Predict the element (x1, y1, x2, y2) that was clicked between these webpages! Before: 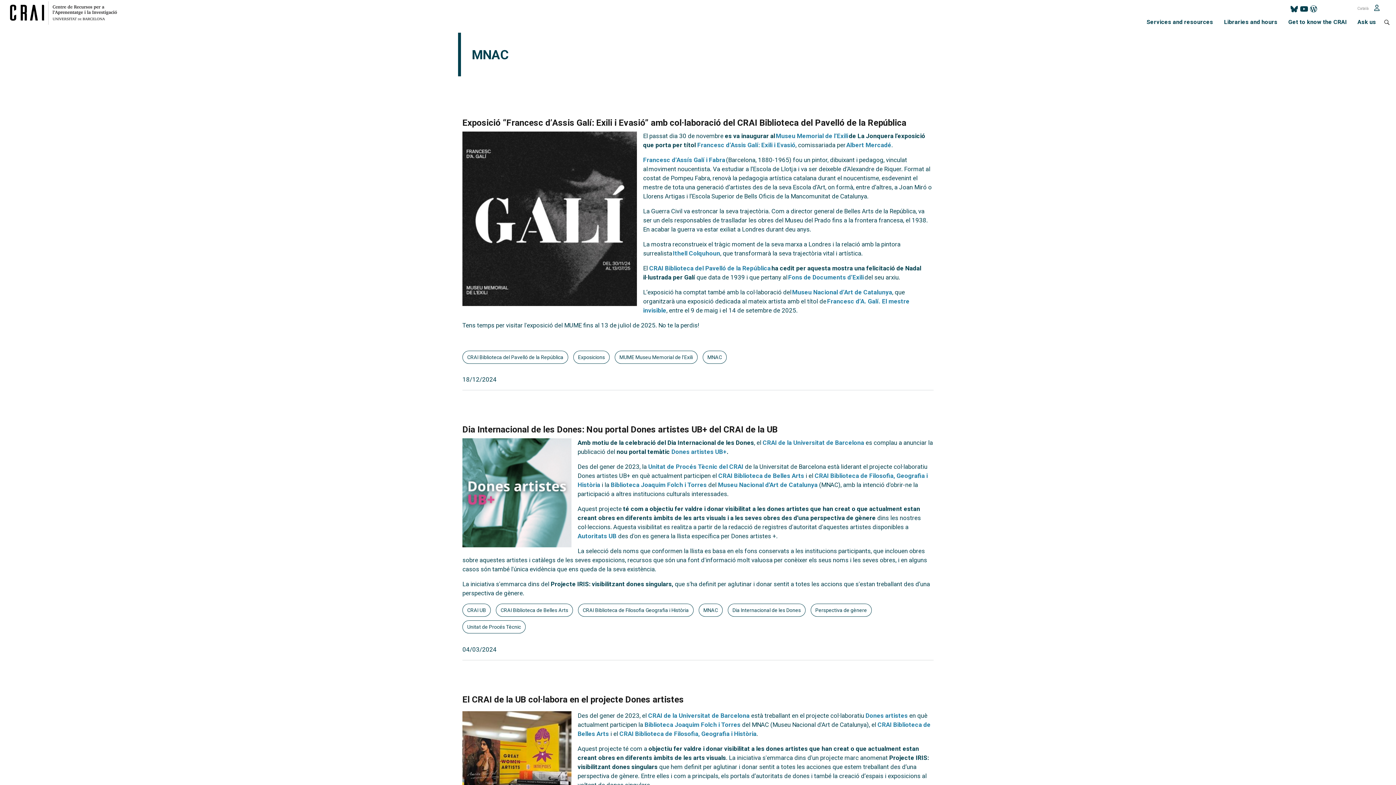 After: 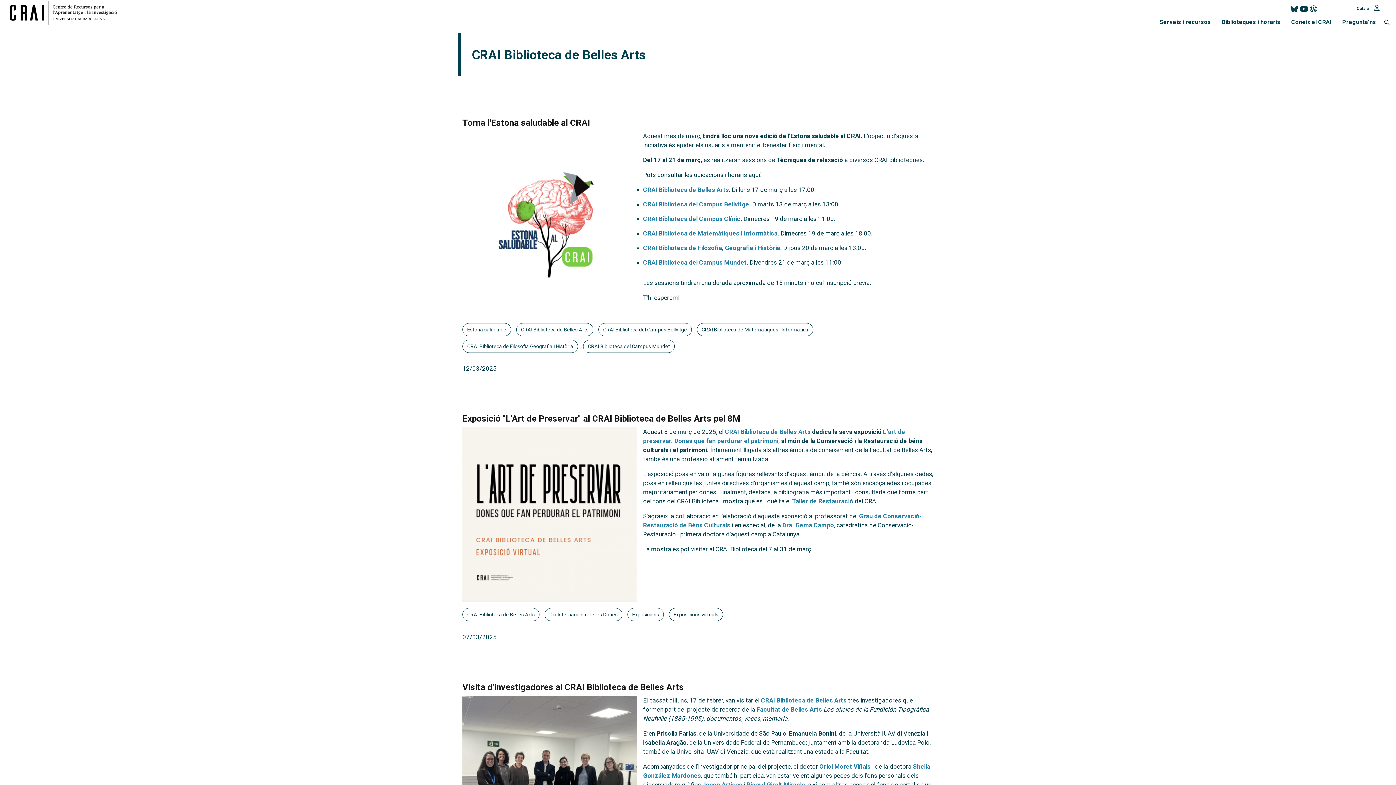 Action: label: CRAI Biblioteca de Belles Arts bbox: (495, 604, 573, 617)